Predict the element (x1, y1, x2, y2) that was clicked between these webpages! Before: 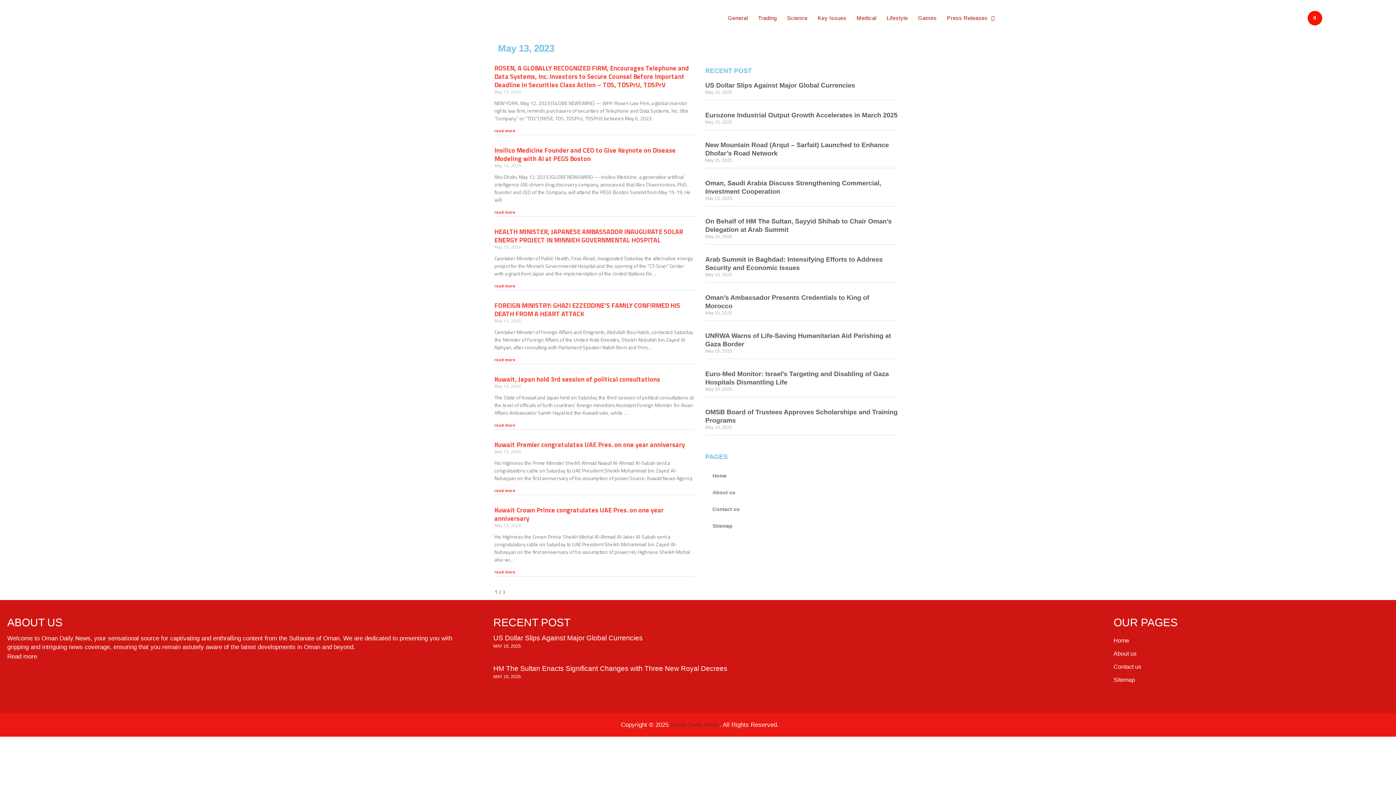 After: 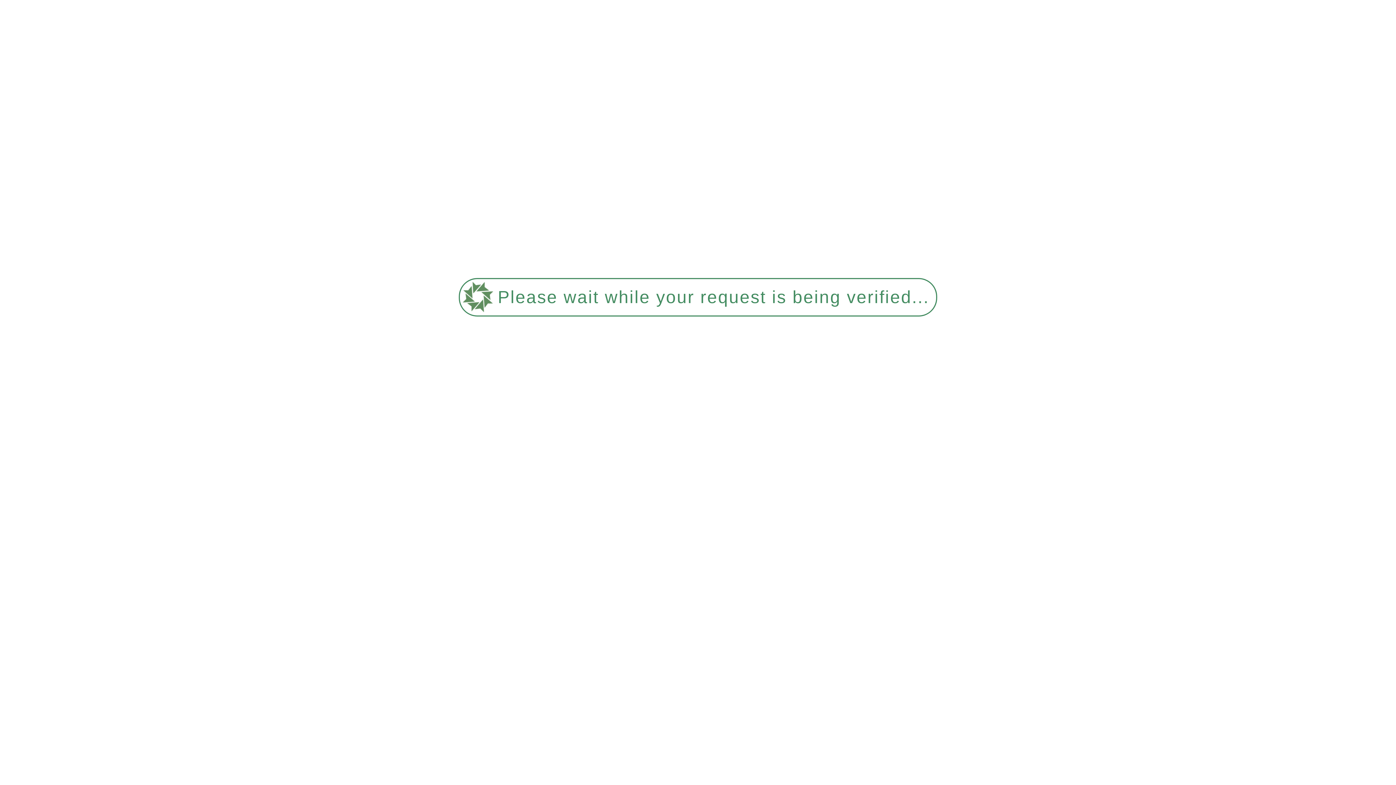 Action: label: Kuwait, Japan hold 3rd session of political consultations bbox: (494, 374, 660, 384)